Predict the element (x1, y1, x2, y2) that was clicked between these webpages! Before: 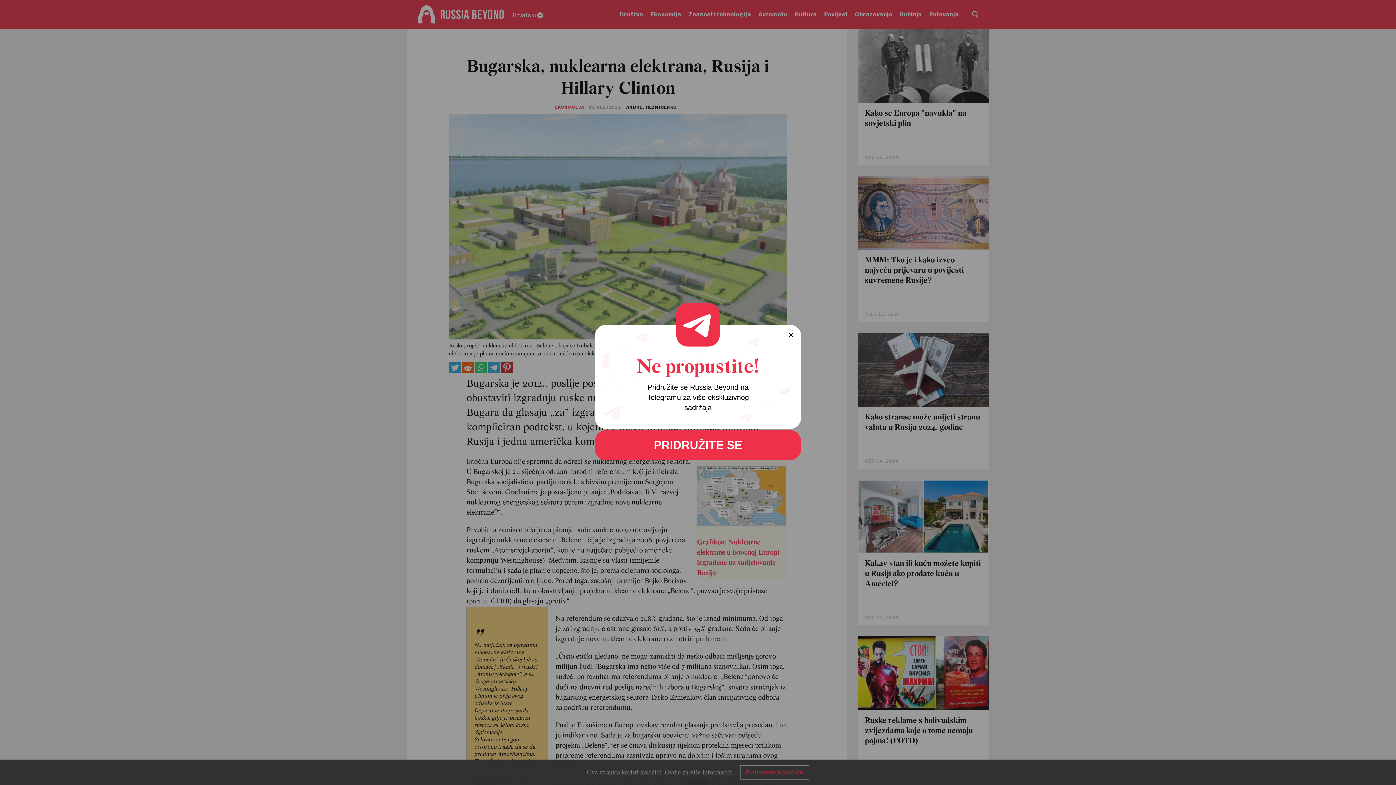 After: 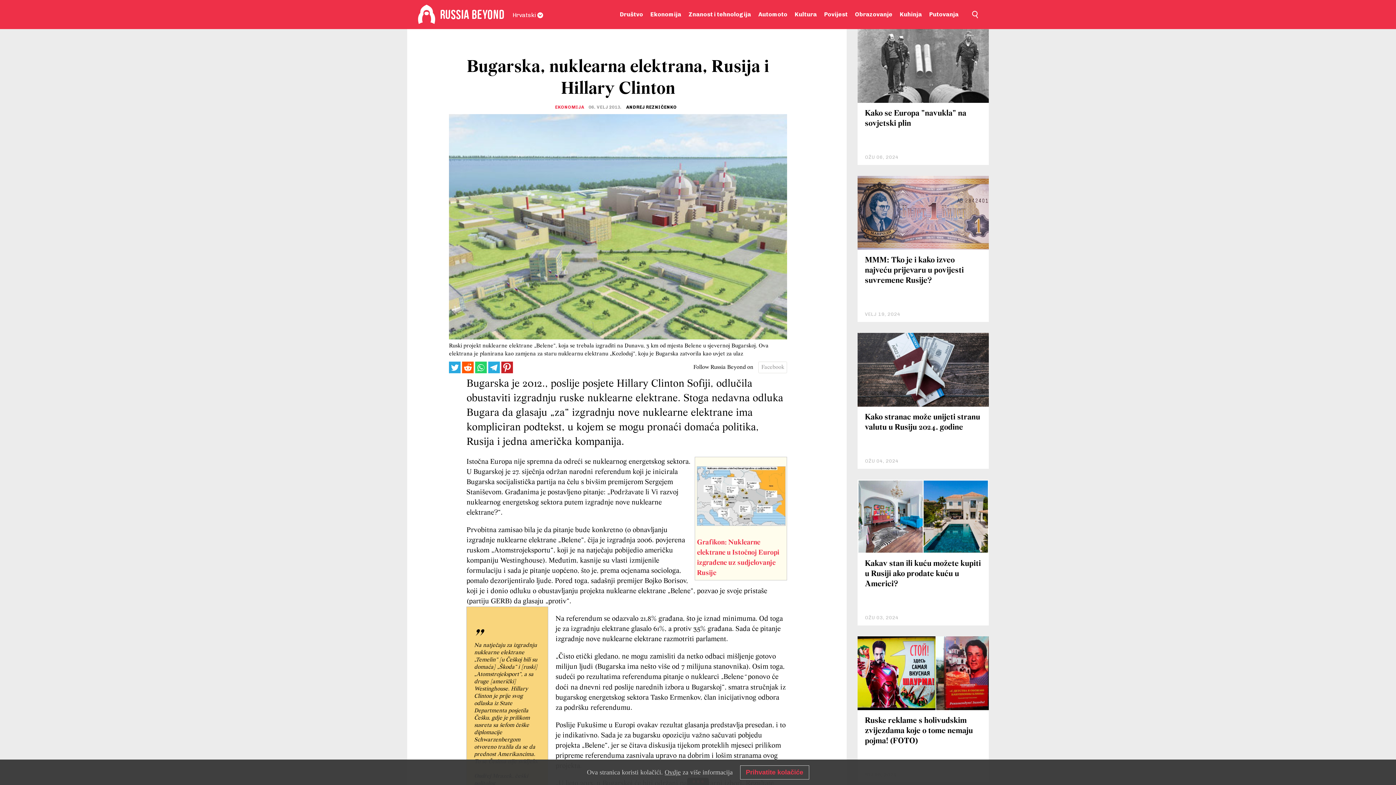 Action: bbox: (594, 430, 801, 460) label: PRIDRUŽITE SE